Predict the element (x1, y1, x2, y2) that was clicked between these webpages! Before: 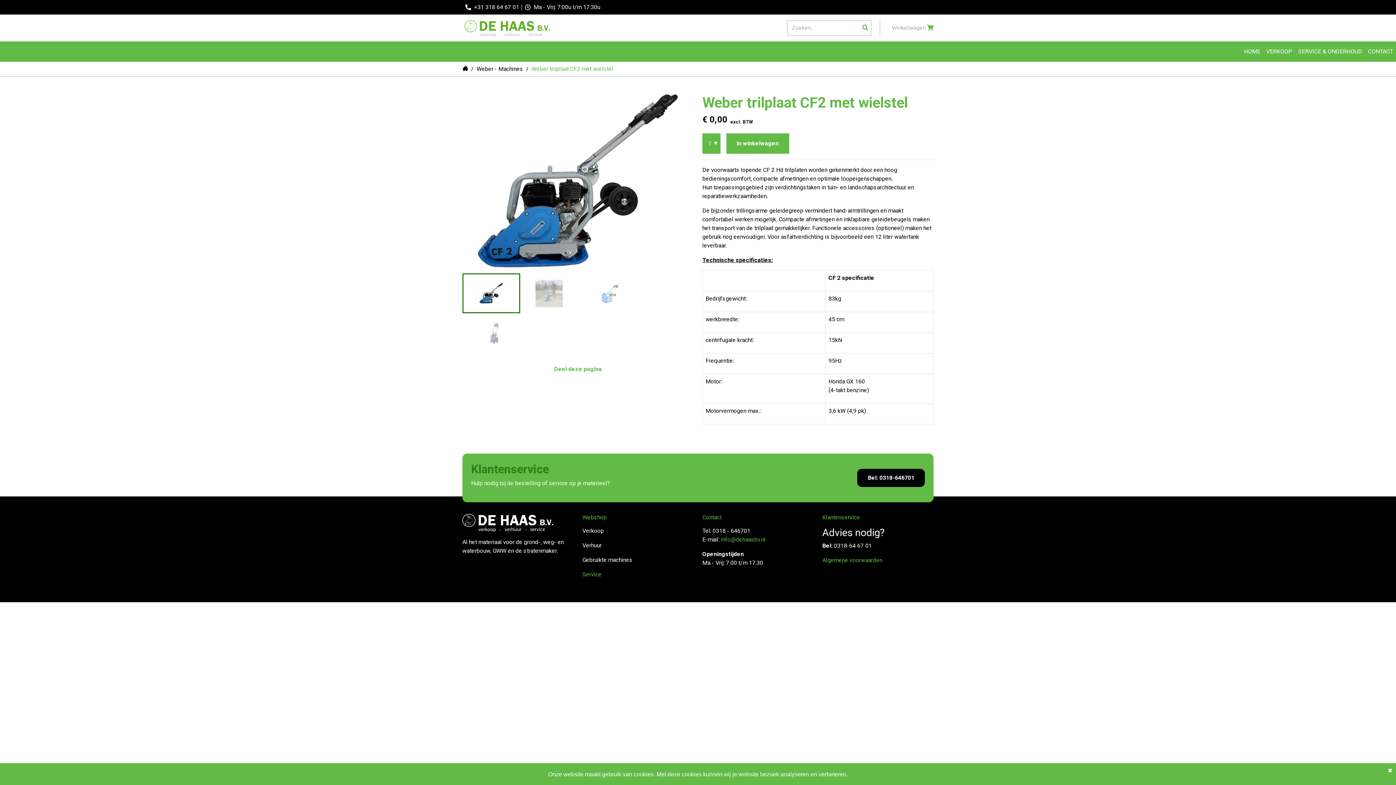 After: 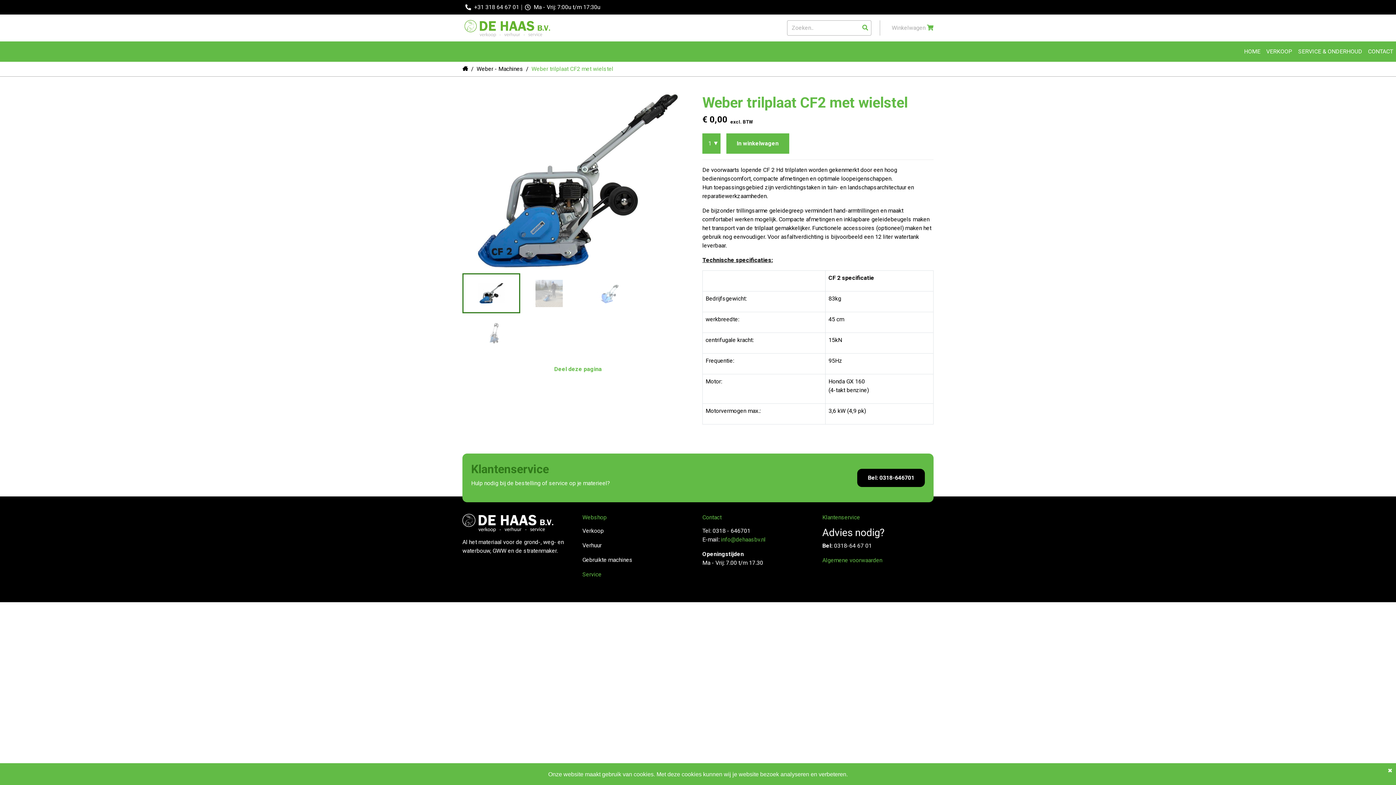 Action: bbox: (721, 536, 765, 543) label: info@dehaasbv.nl